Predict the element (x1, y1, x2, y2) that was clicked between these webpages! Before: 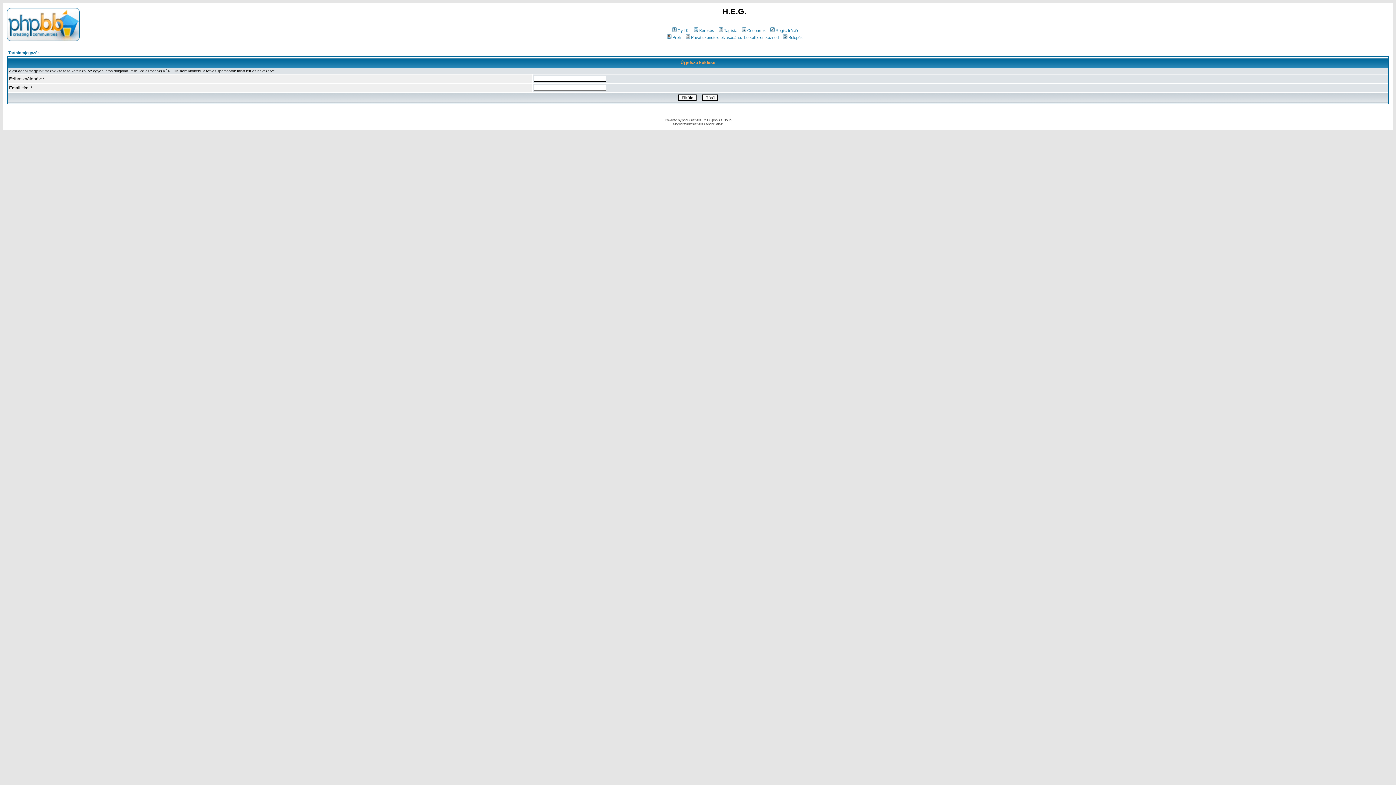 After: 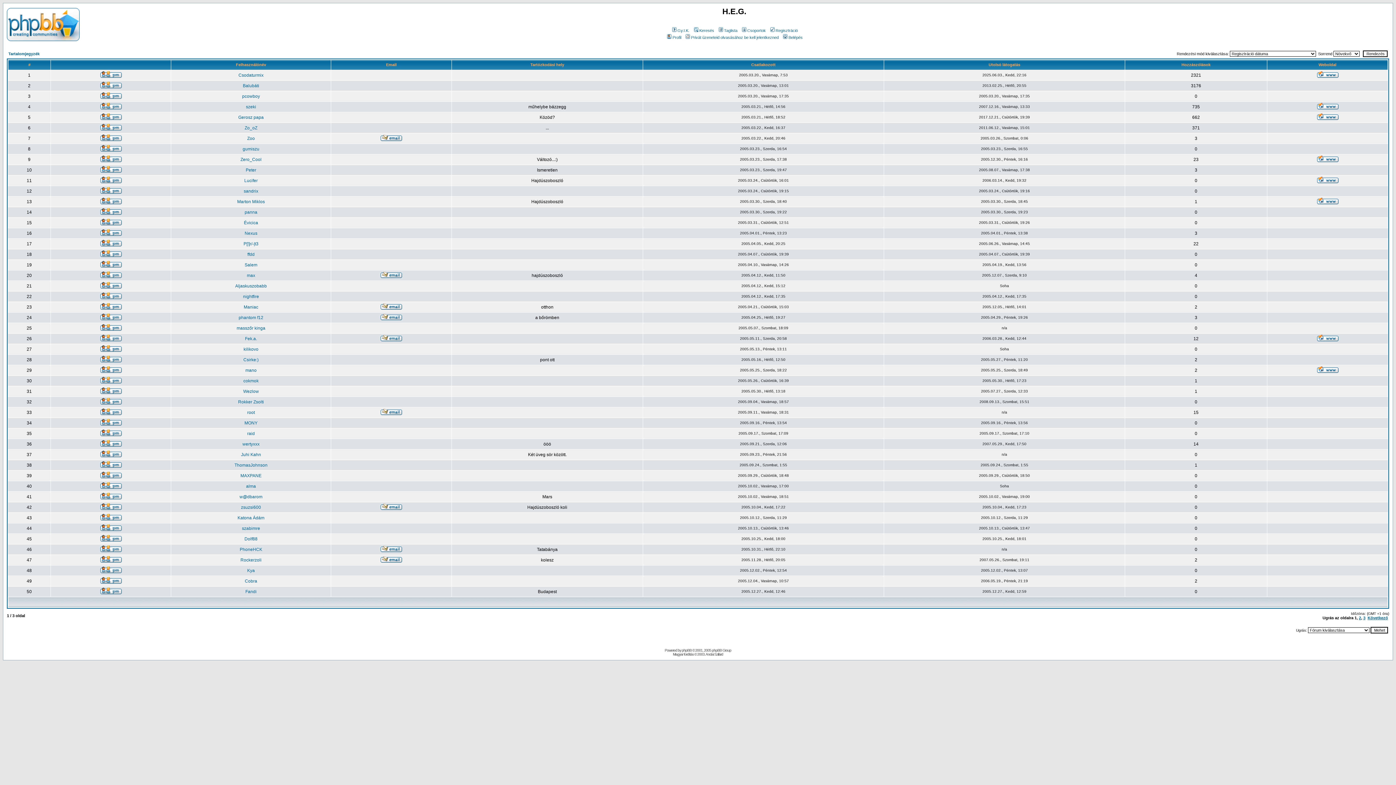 Action: bbox: (717, 28, 737, 32) label: Taglista